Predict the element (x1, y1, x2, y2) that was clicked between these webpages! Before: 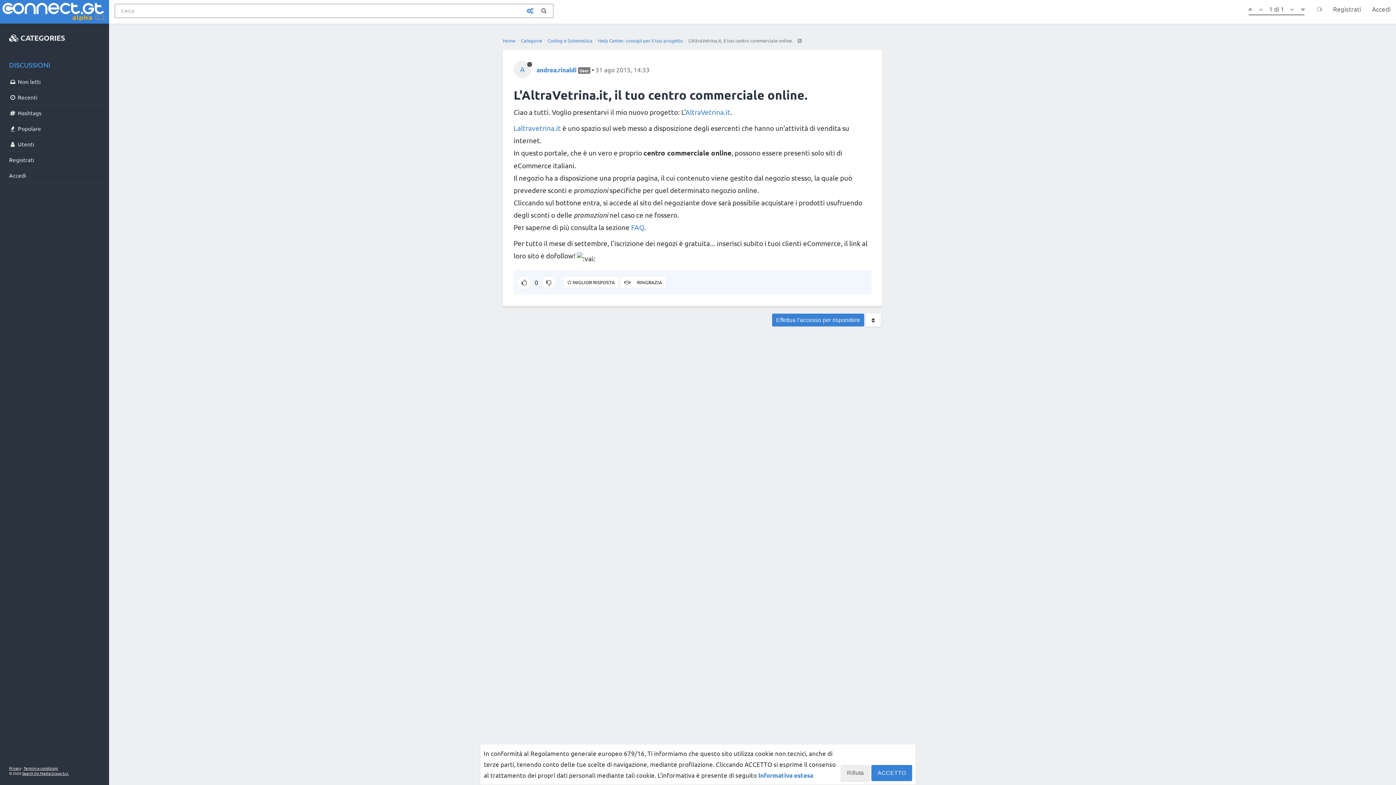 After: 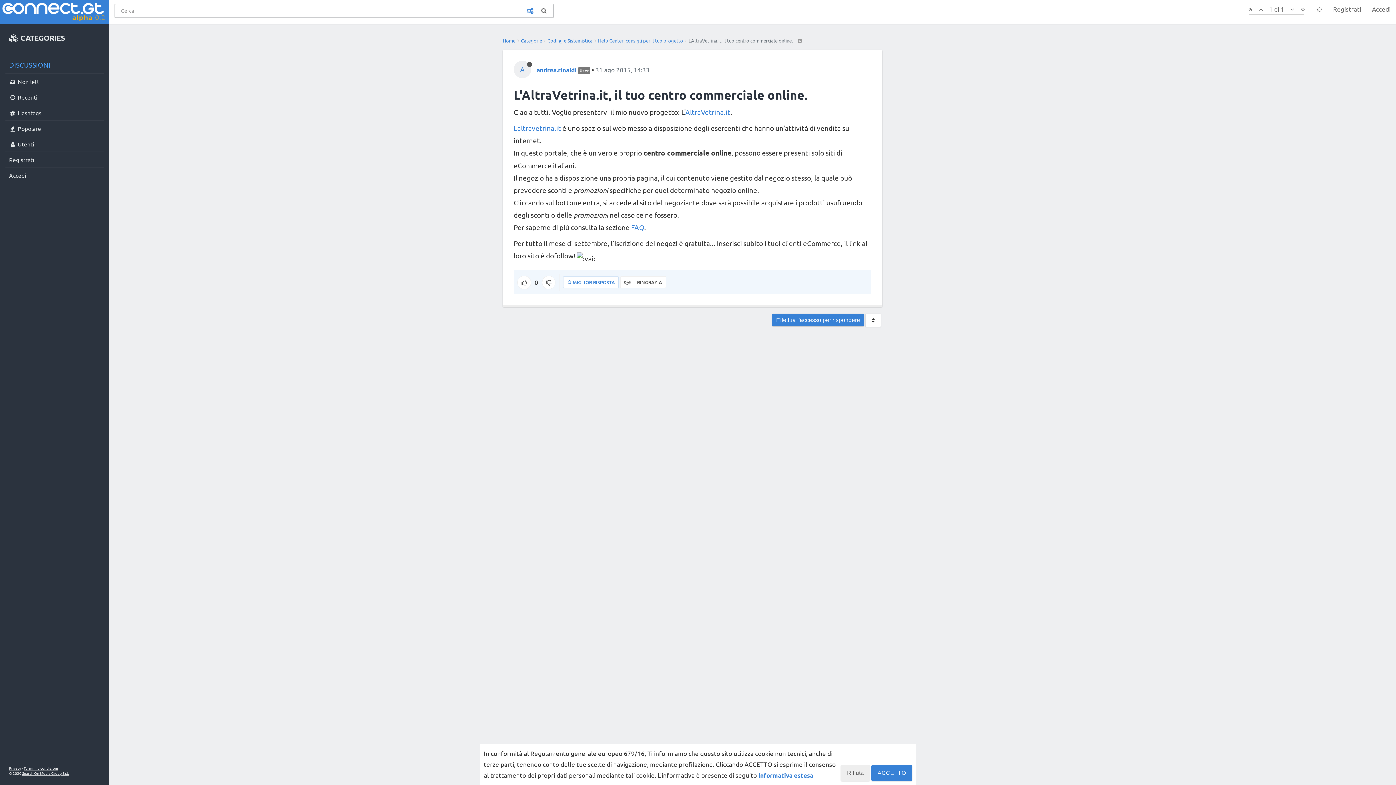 Action: bbox: (563, 276, 618, 288) label:  MIGLIOR RISPOSTA